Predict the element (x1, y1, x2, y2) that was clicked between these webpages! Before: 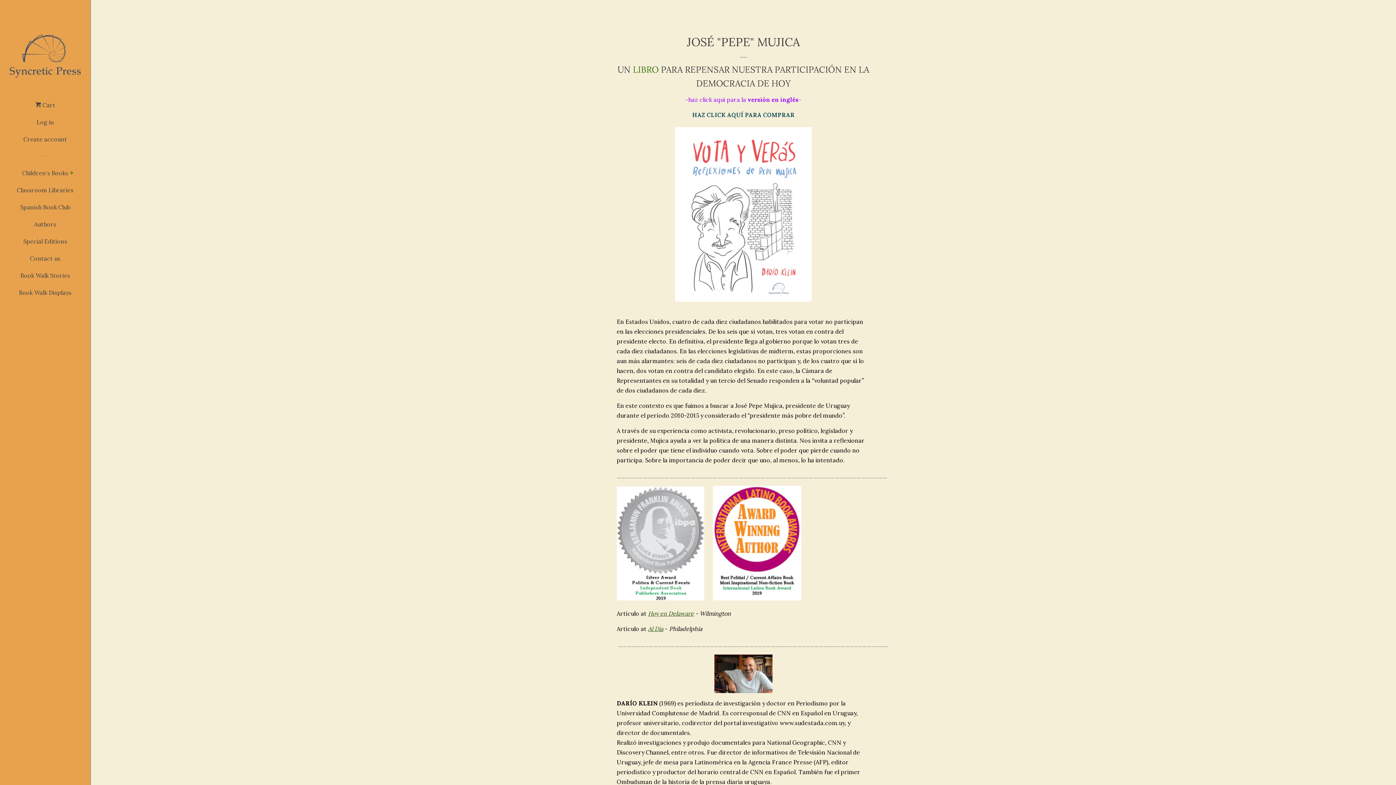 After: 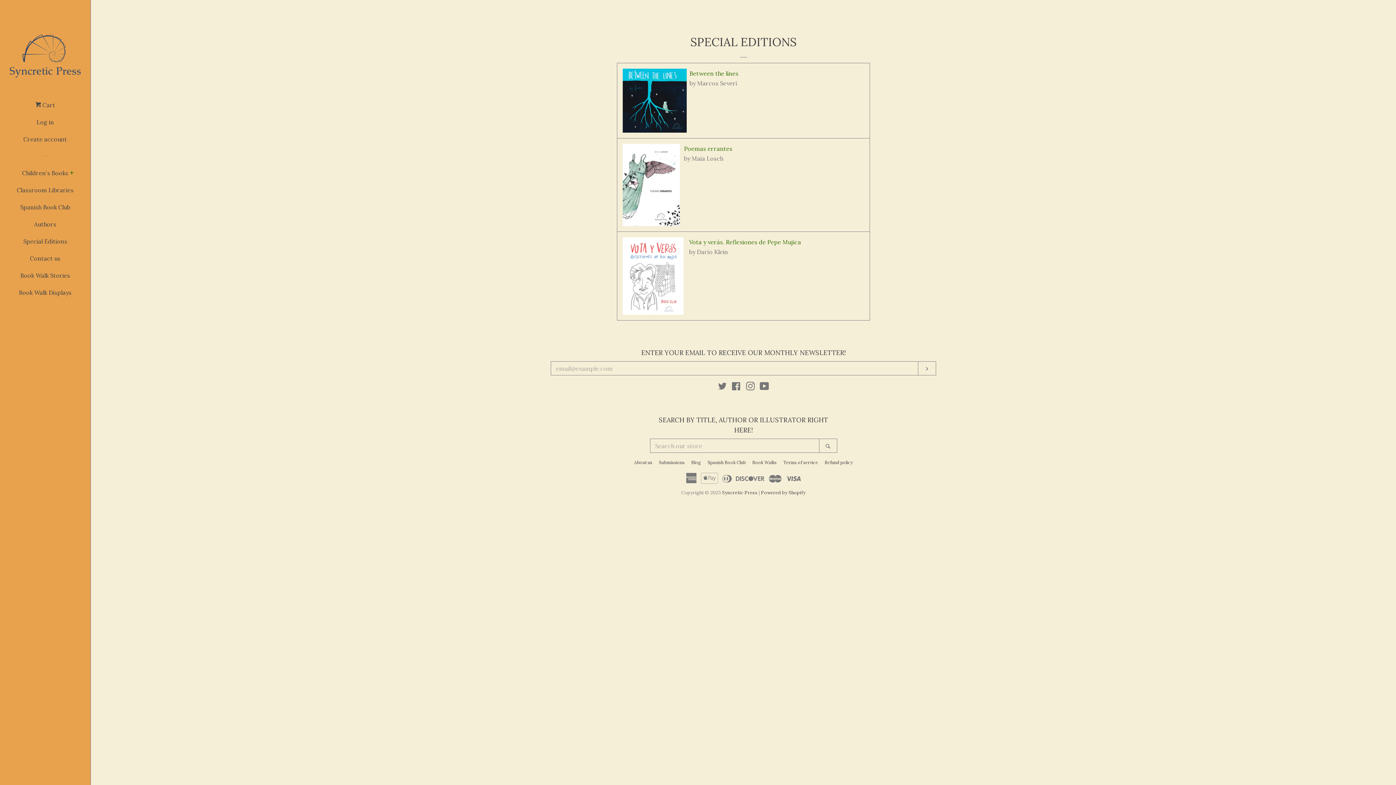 Action: label: Special Editions bbox: (16, 235, 74, 252)